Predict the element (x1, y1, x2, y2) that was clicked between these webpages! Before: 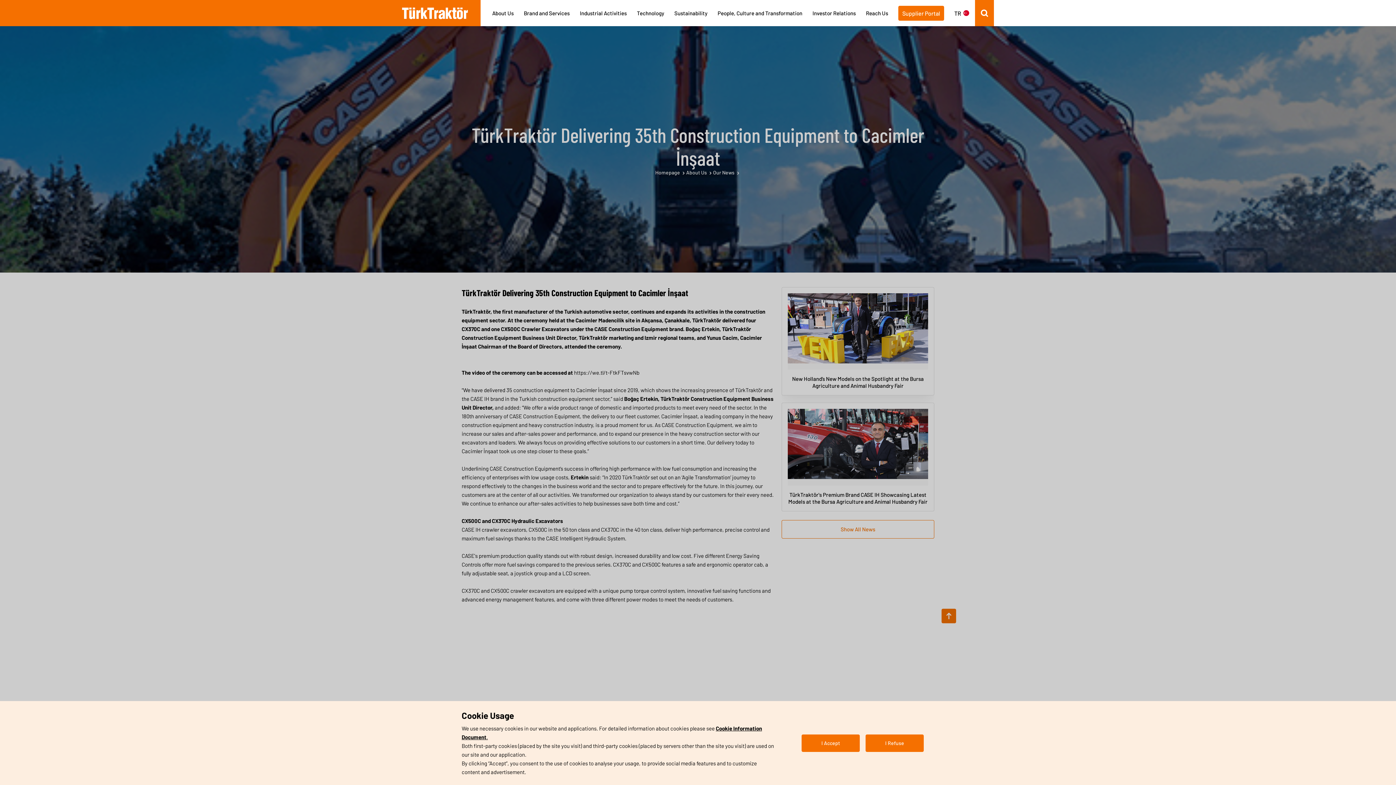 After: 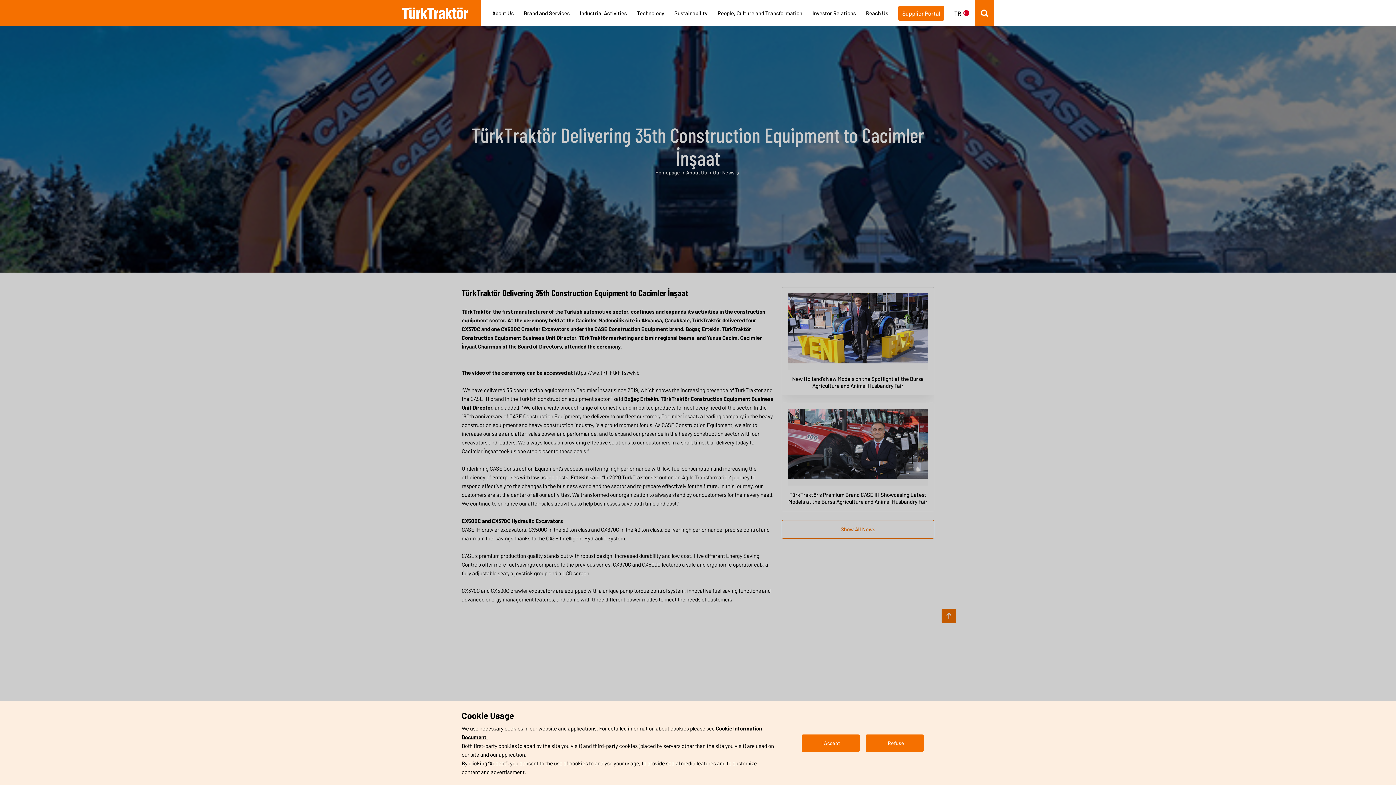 Action: bbox: (580, 9, 637, 16) label: Industrial Activities